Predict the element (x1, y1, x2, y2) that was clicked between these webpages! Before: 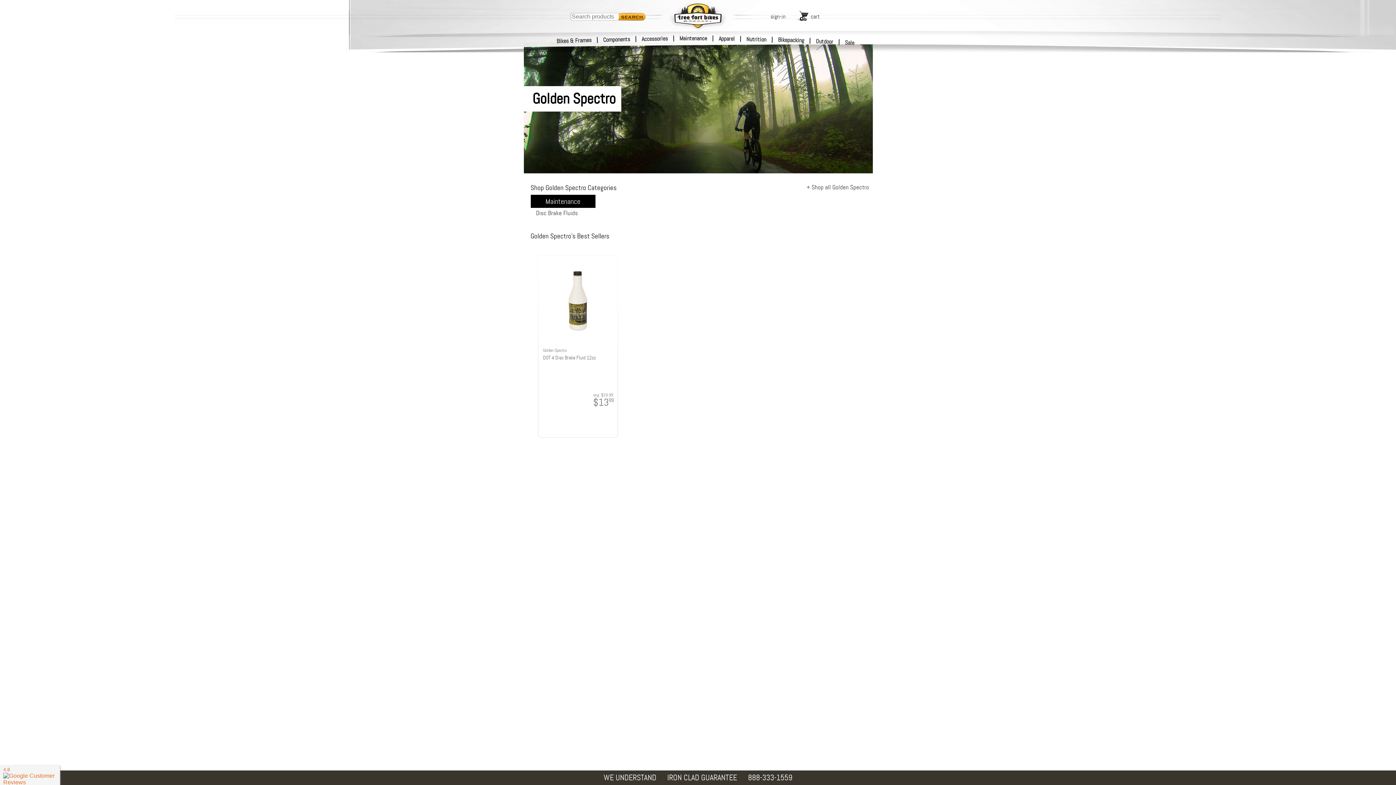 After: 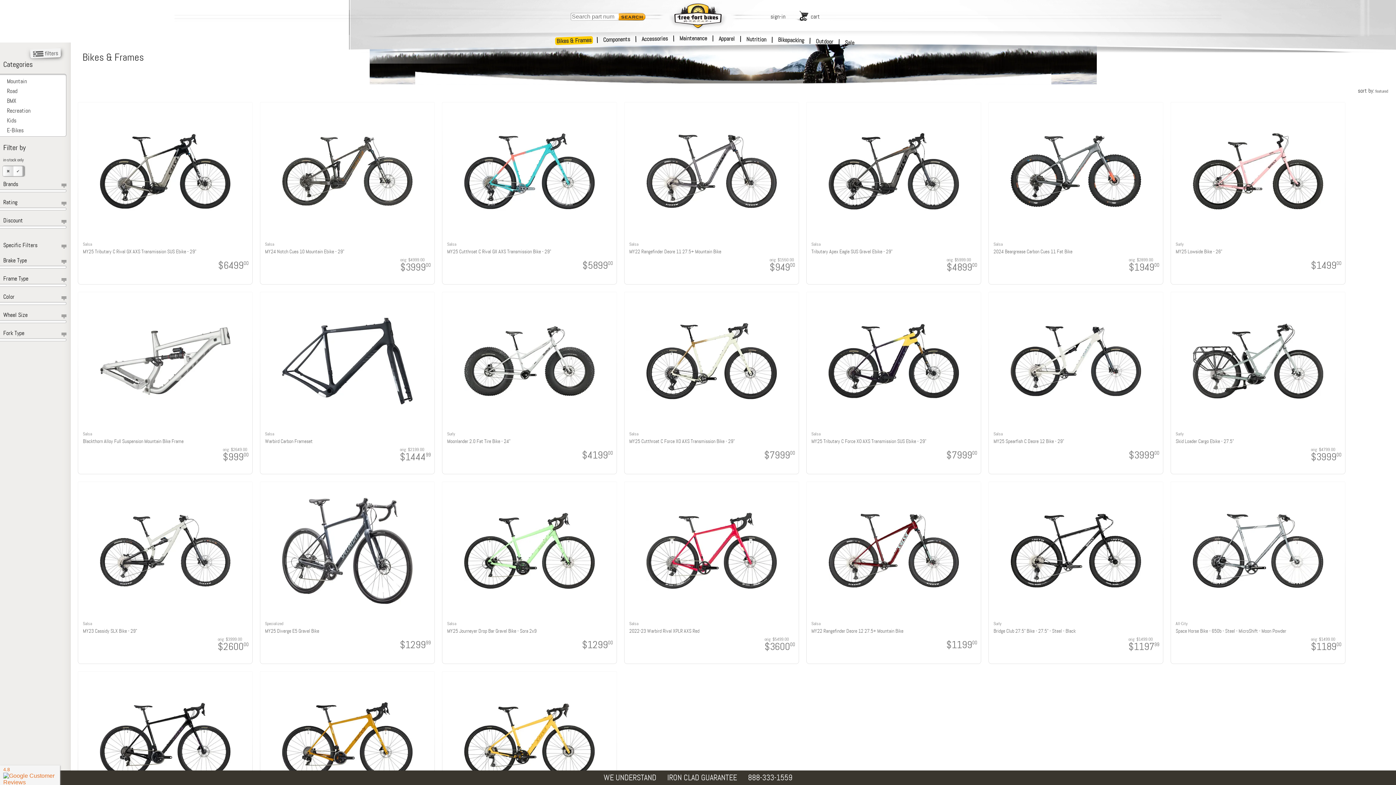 Action: bbox: (555, 36, 593, 45) label: Bikes & Frames